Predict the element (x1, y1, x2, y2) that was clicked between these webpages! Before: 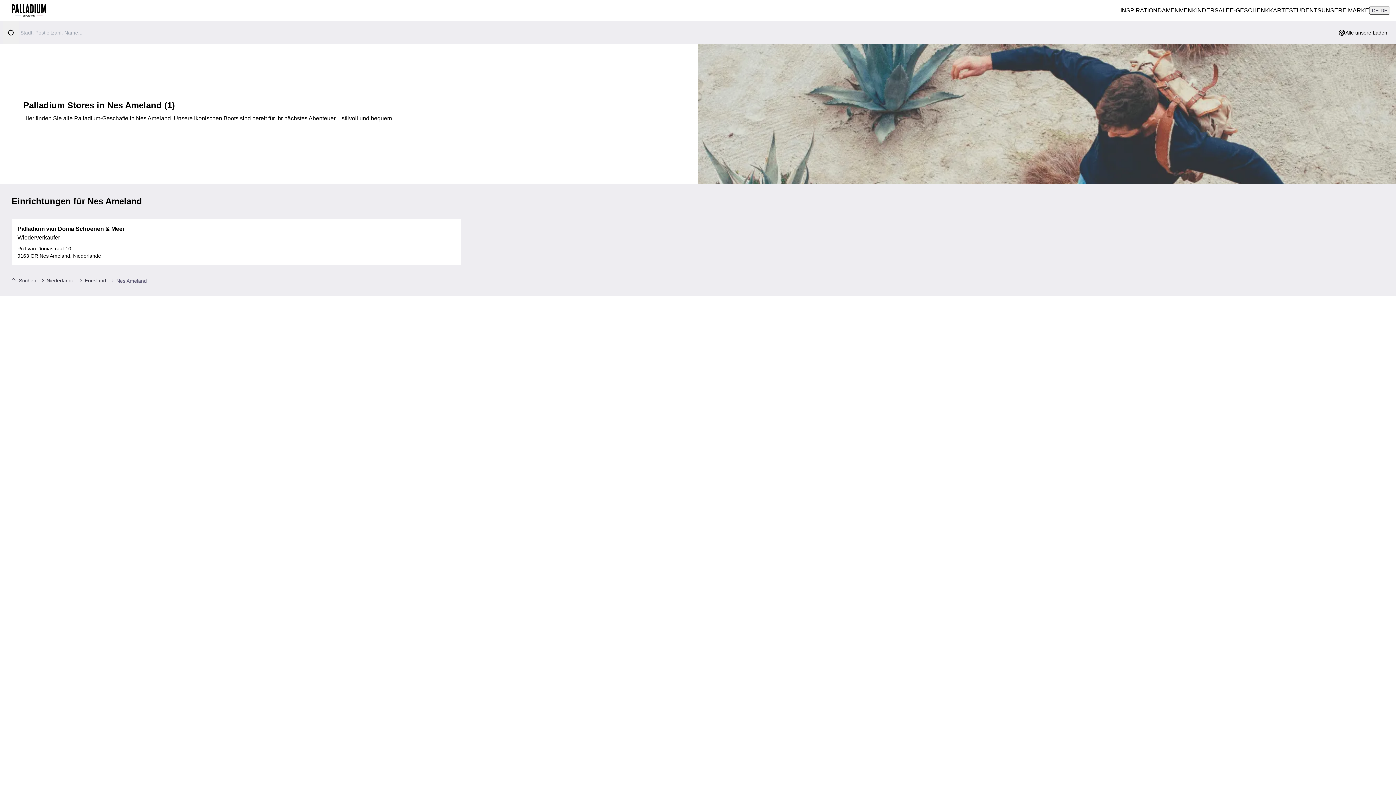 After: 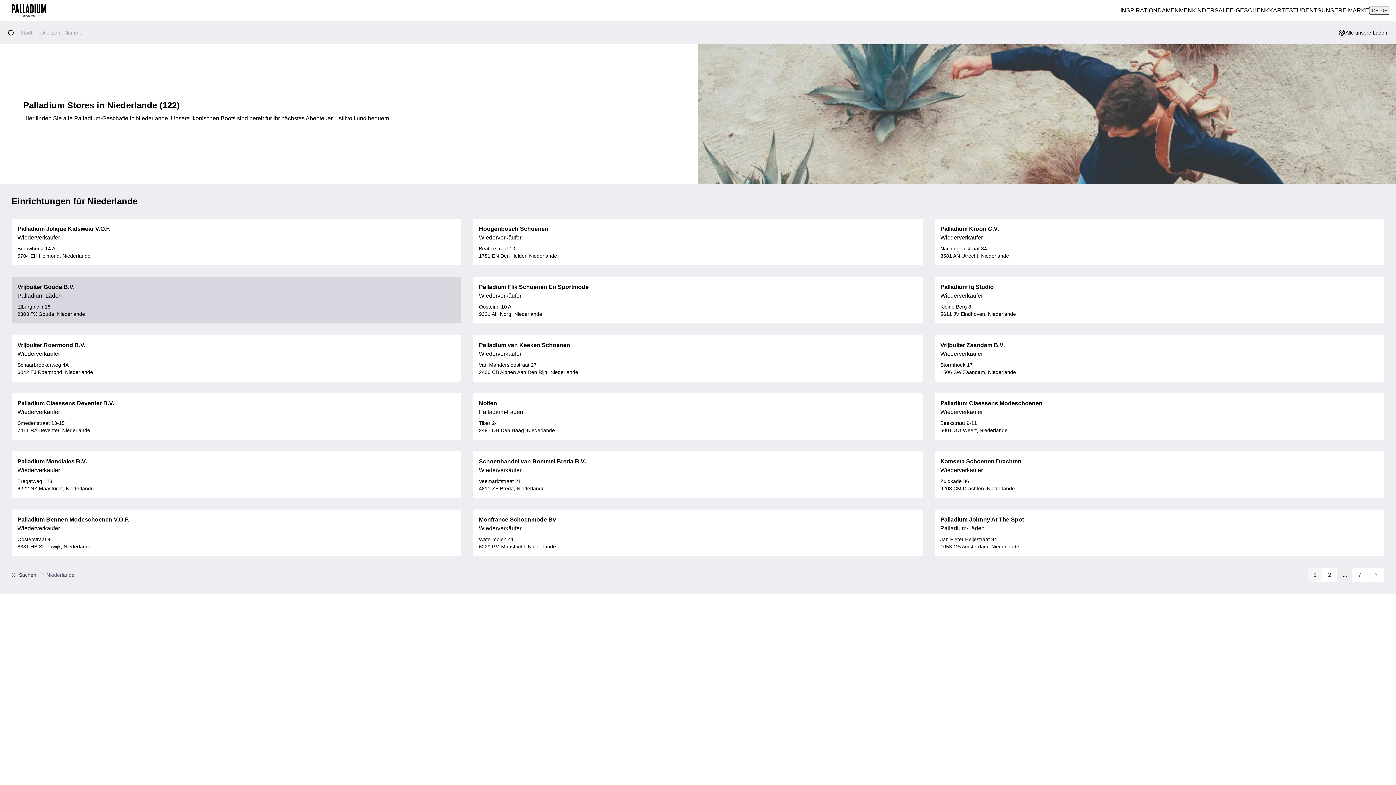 Action: bbox: (39, 277, 74, 284) label: Niederlande